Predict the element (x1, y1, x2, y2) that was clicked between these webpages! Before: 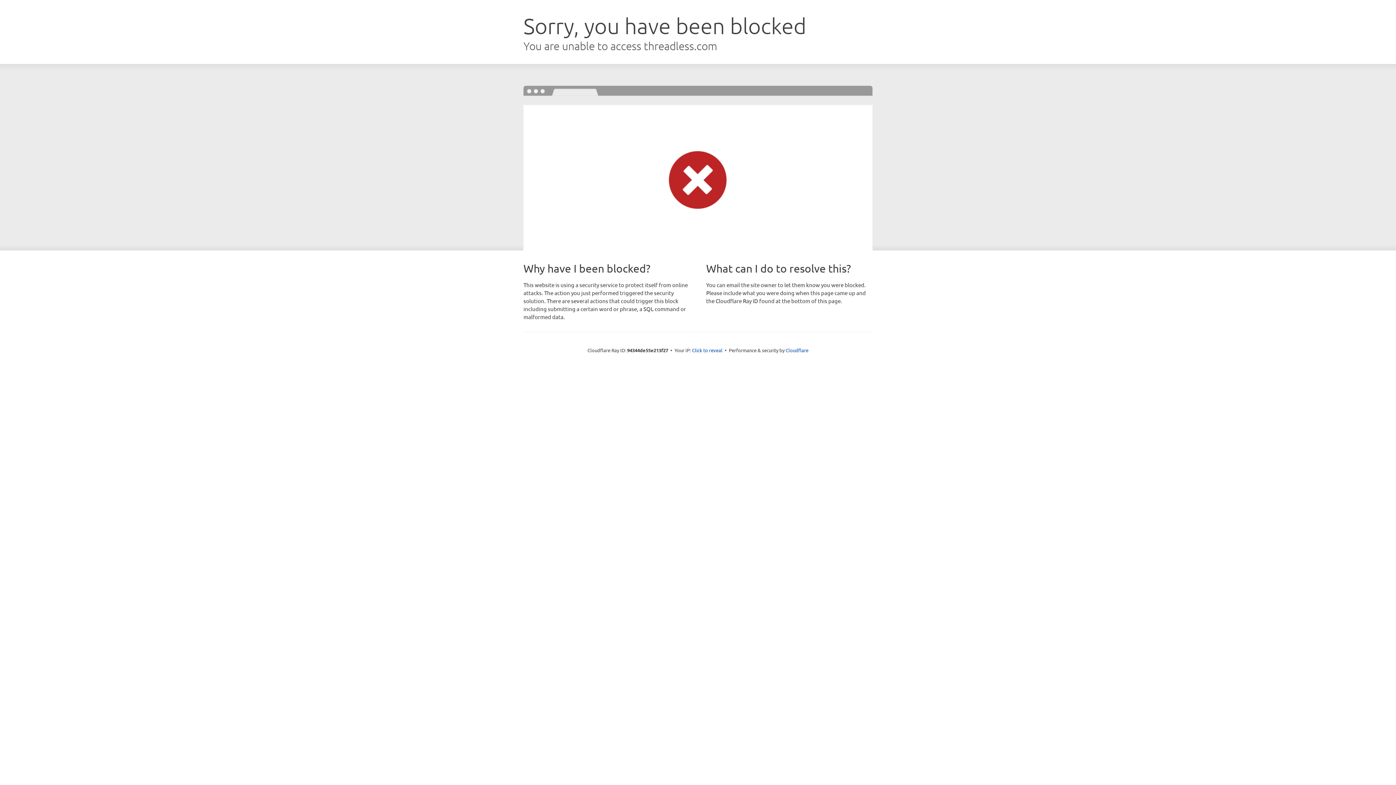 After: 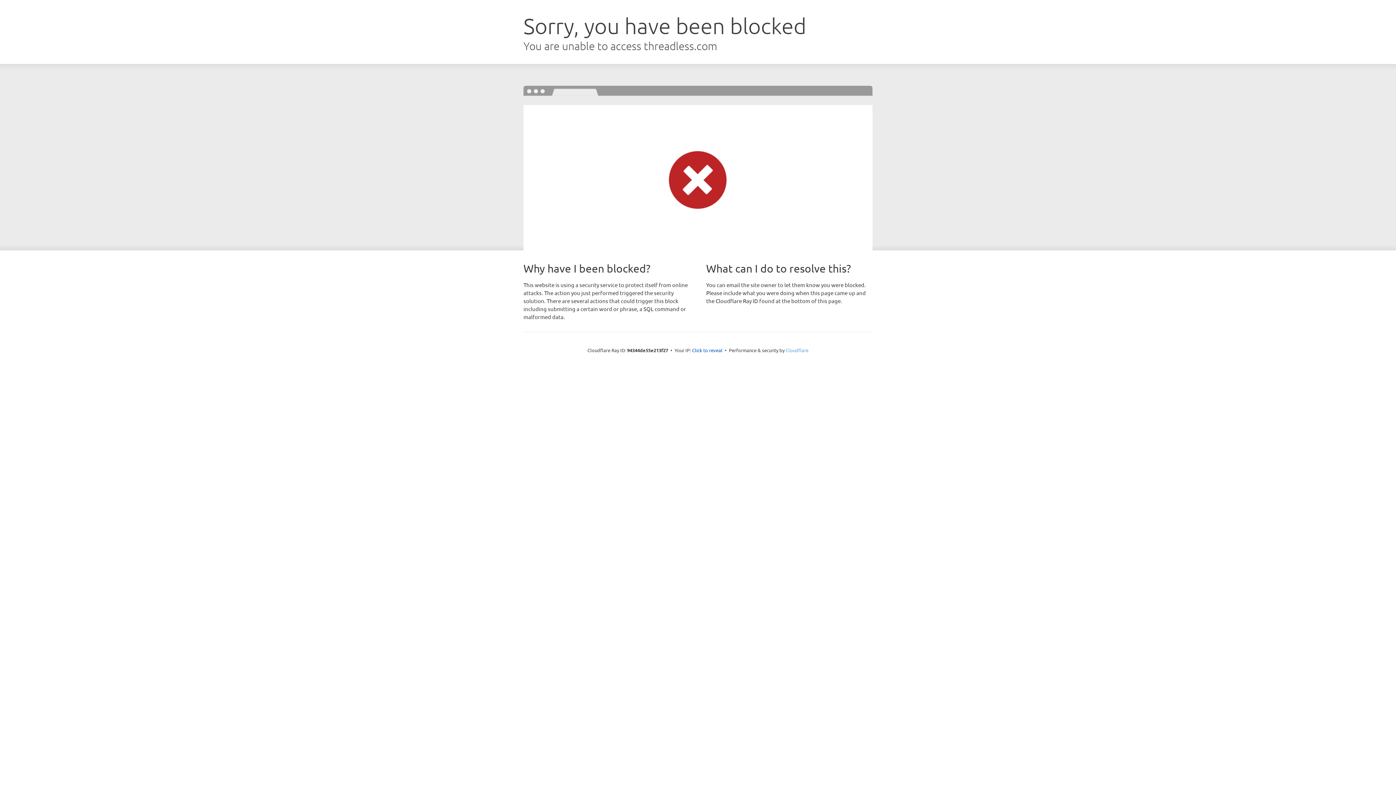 Action: label: Cloudflare bbox: (785, 347, 808, 353)